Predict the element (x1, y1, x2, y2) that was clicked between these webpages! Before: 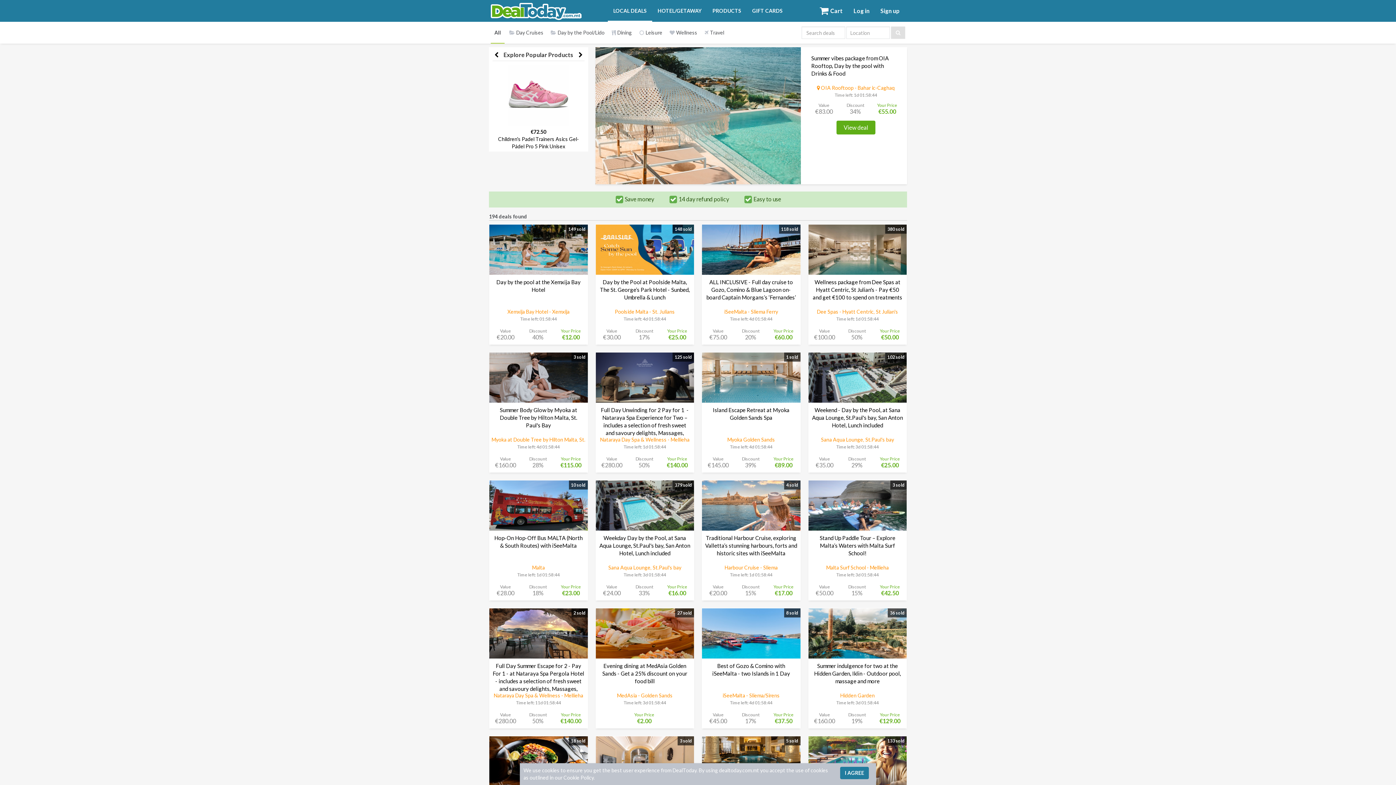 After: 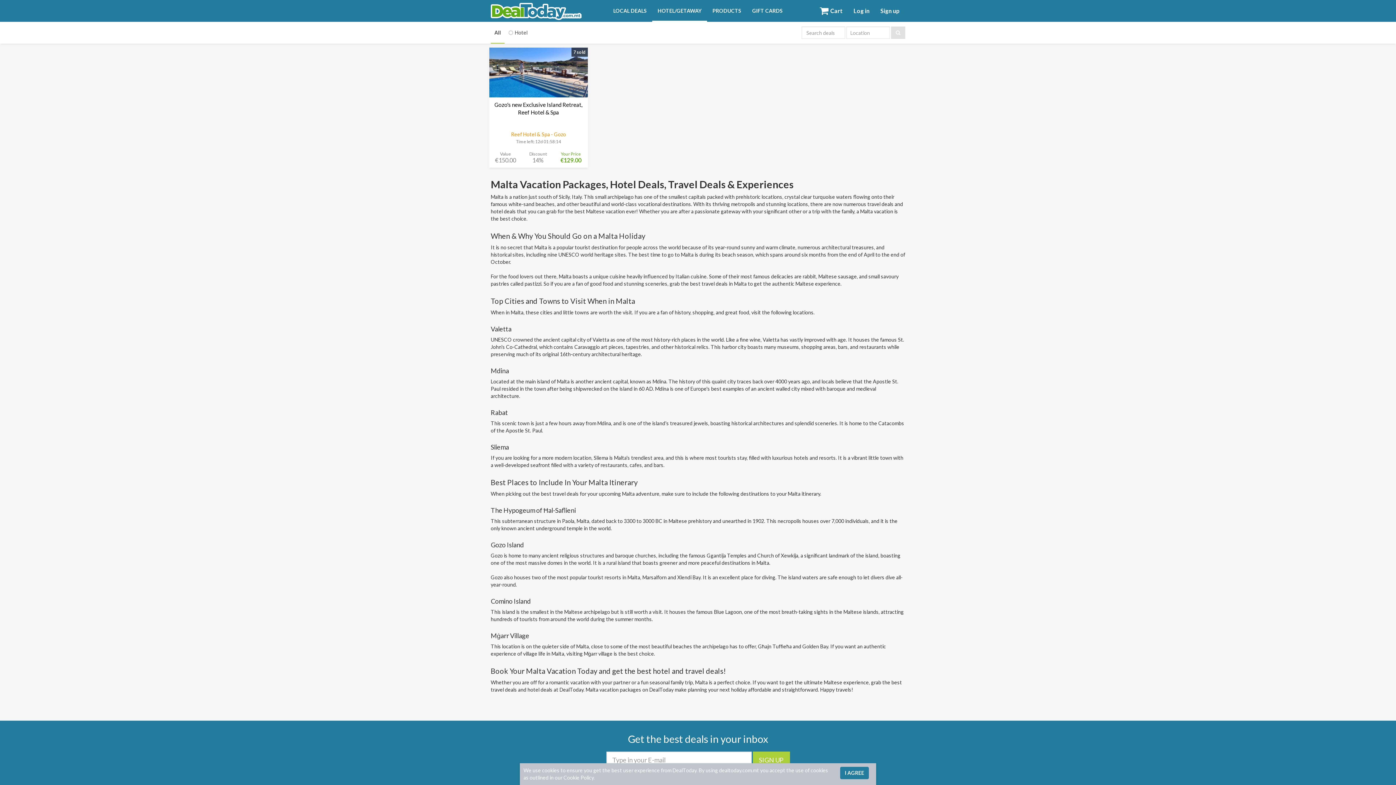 Action: label: Travel bbox: (701, 21, 728, 43)